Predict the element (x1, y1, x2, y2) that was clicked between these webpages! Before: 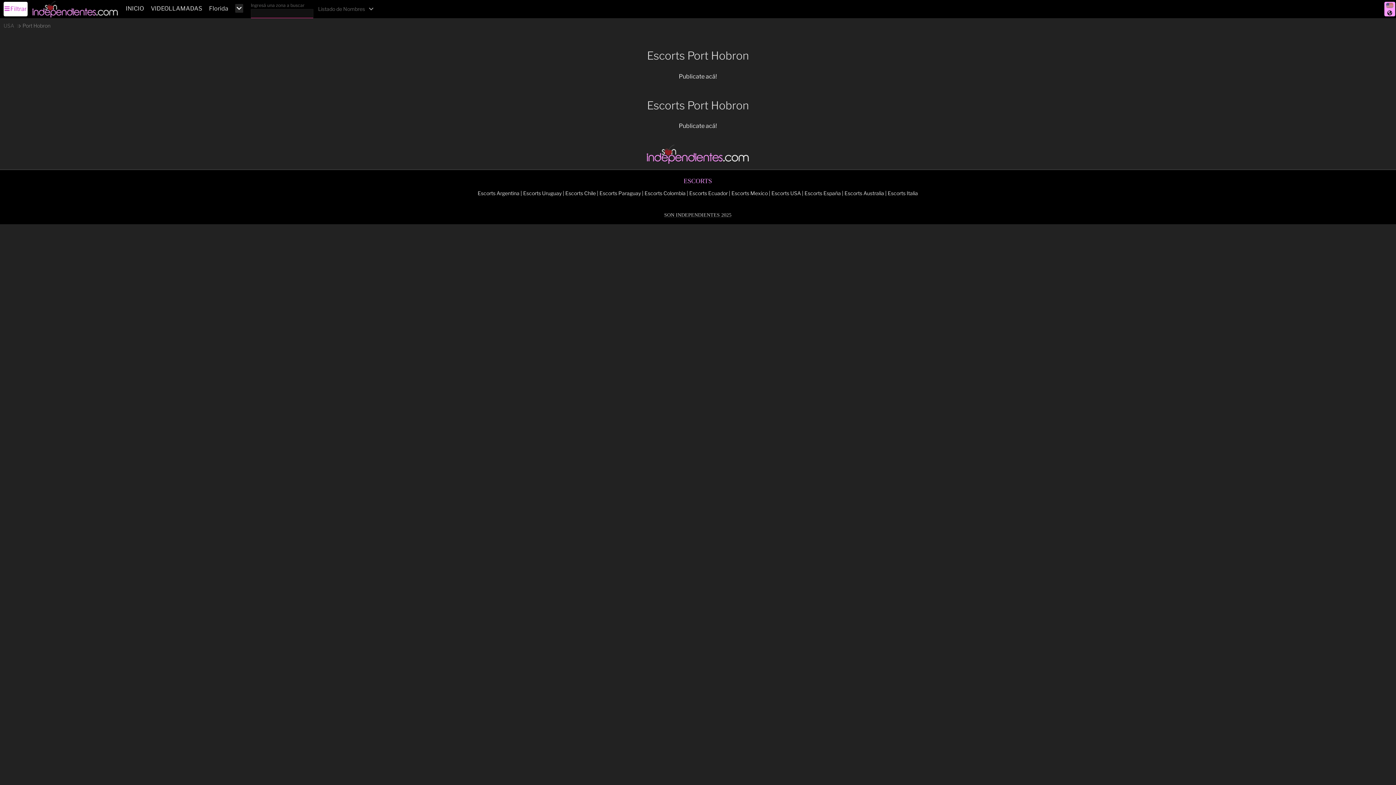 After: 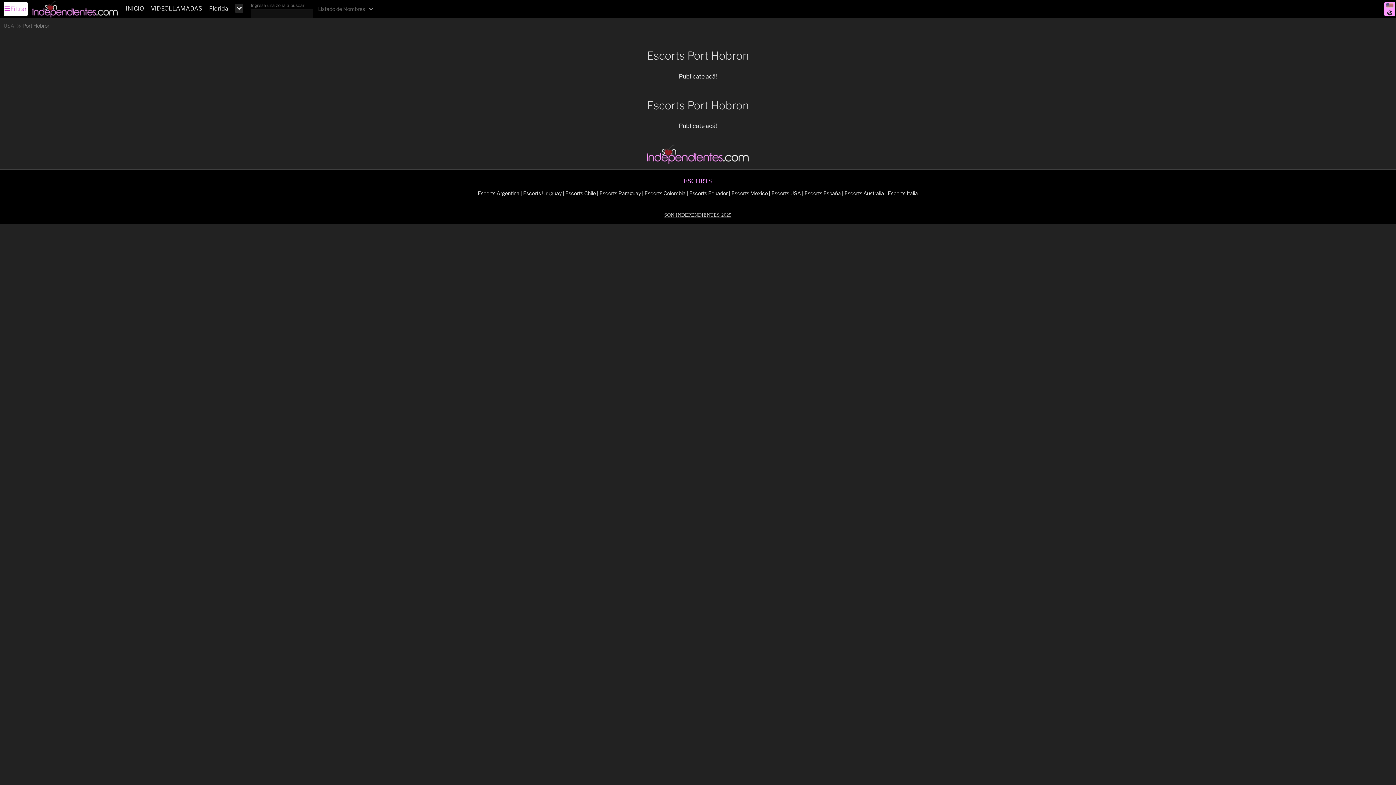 Action: label: Port Hobron bbox: (22, 22, 50, 28)